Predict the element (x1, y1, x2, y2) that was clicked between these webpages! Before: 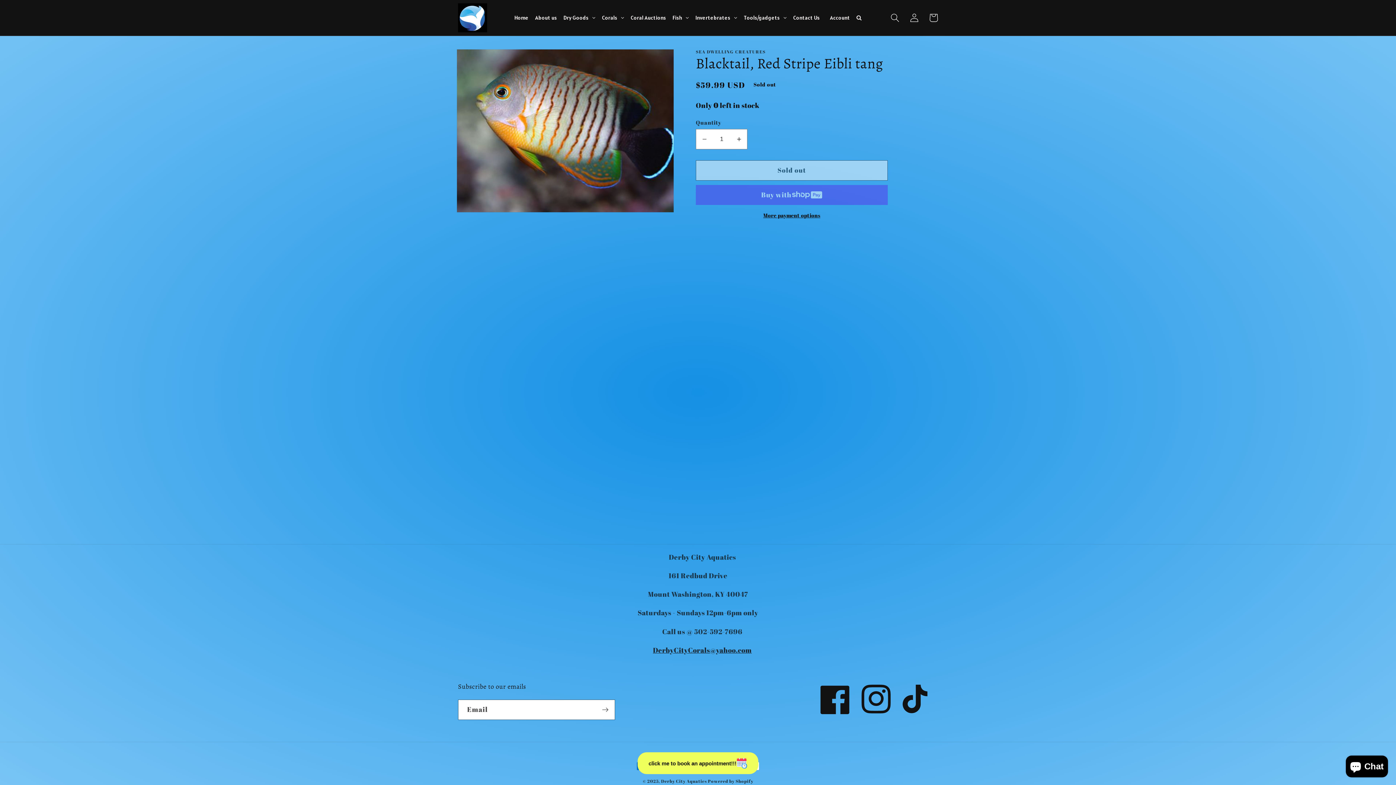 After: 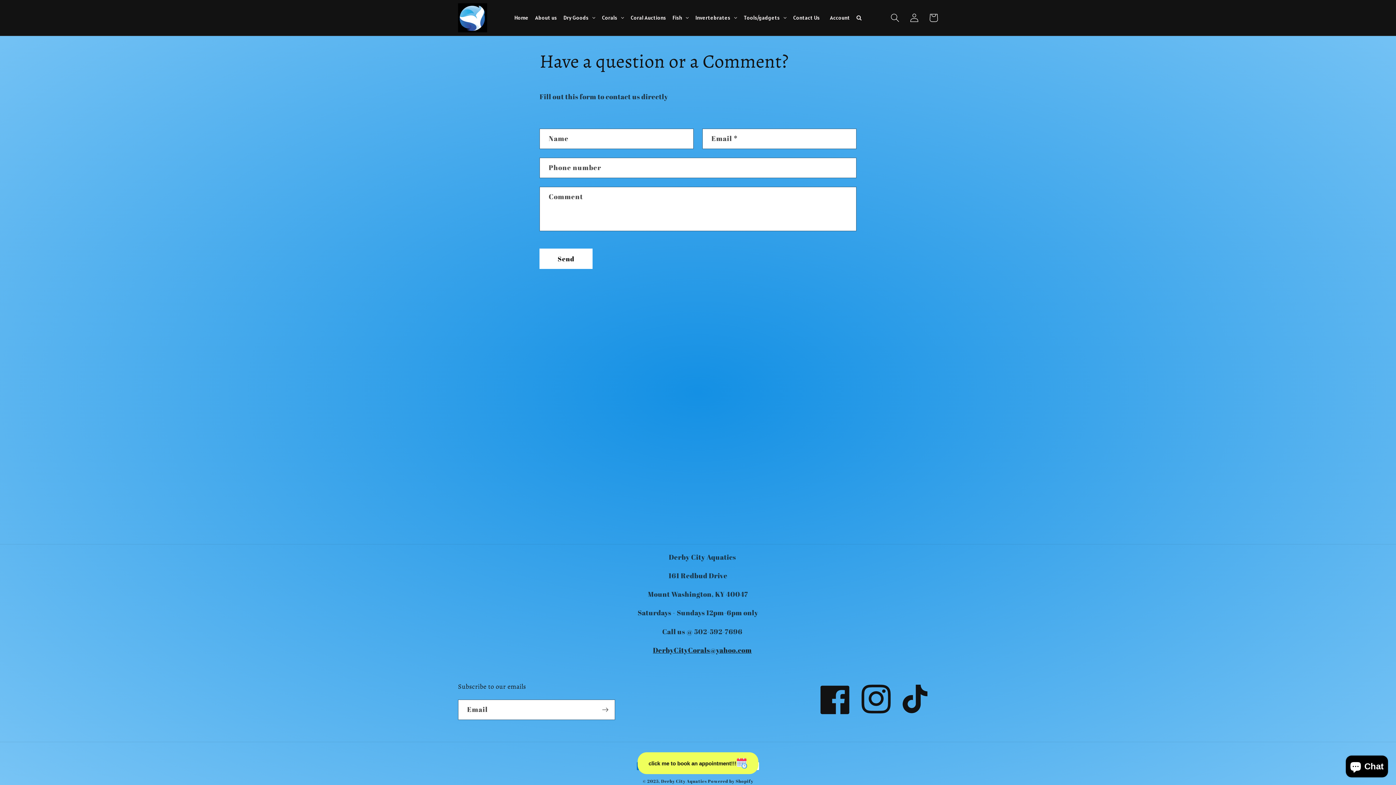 Action: bbox: (790, 8, 823, 26) label: Contact Us